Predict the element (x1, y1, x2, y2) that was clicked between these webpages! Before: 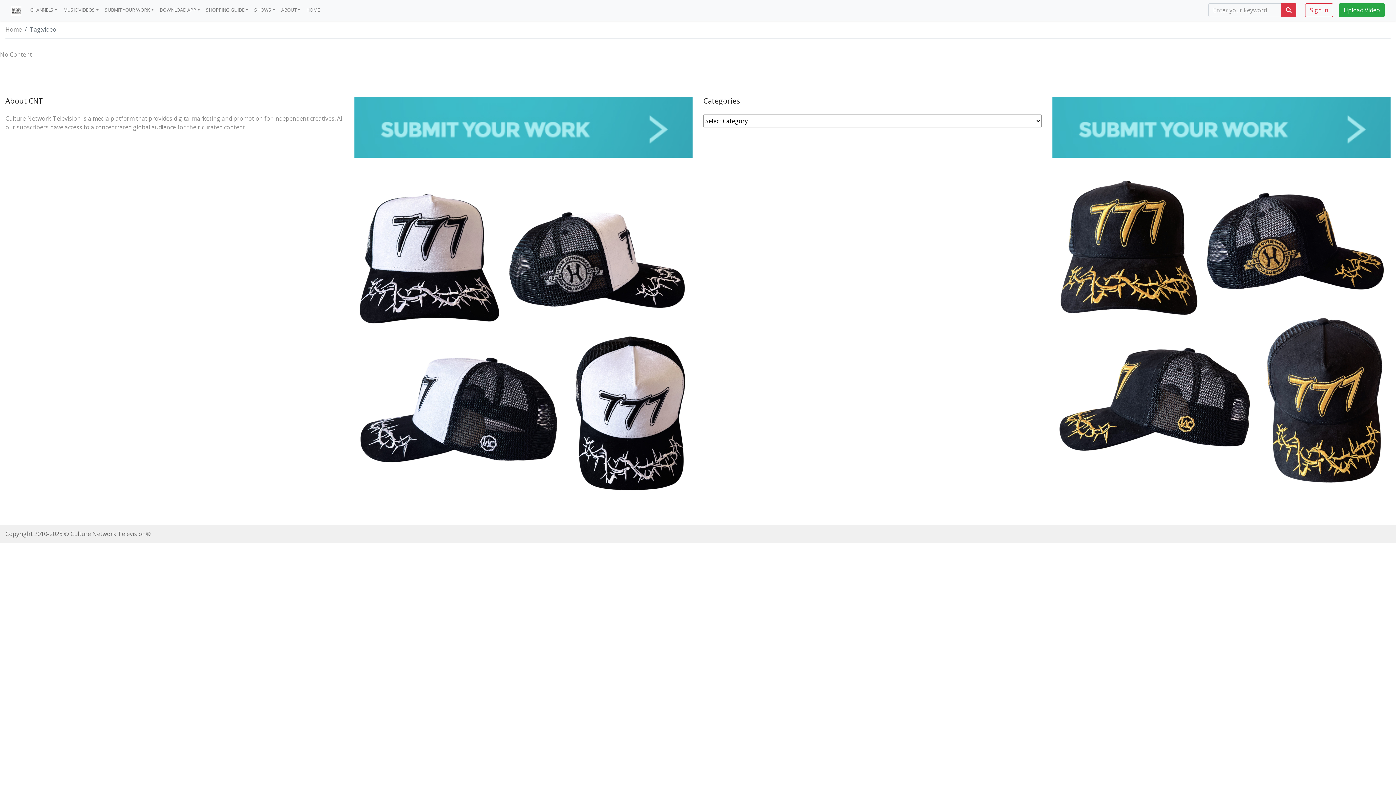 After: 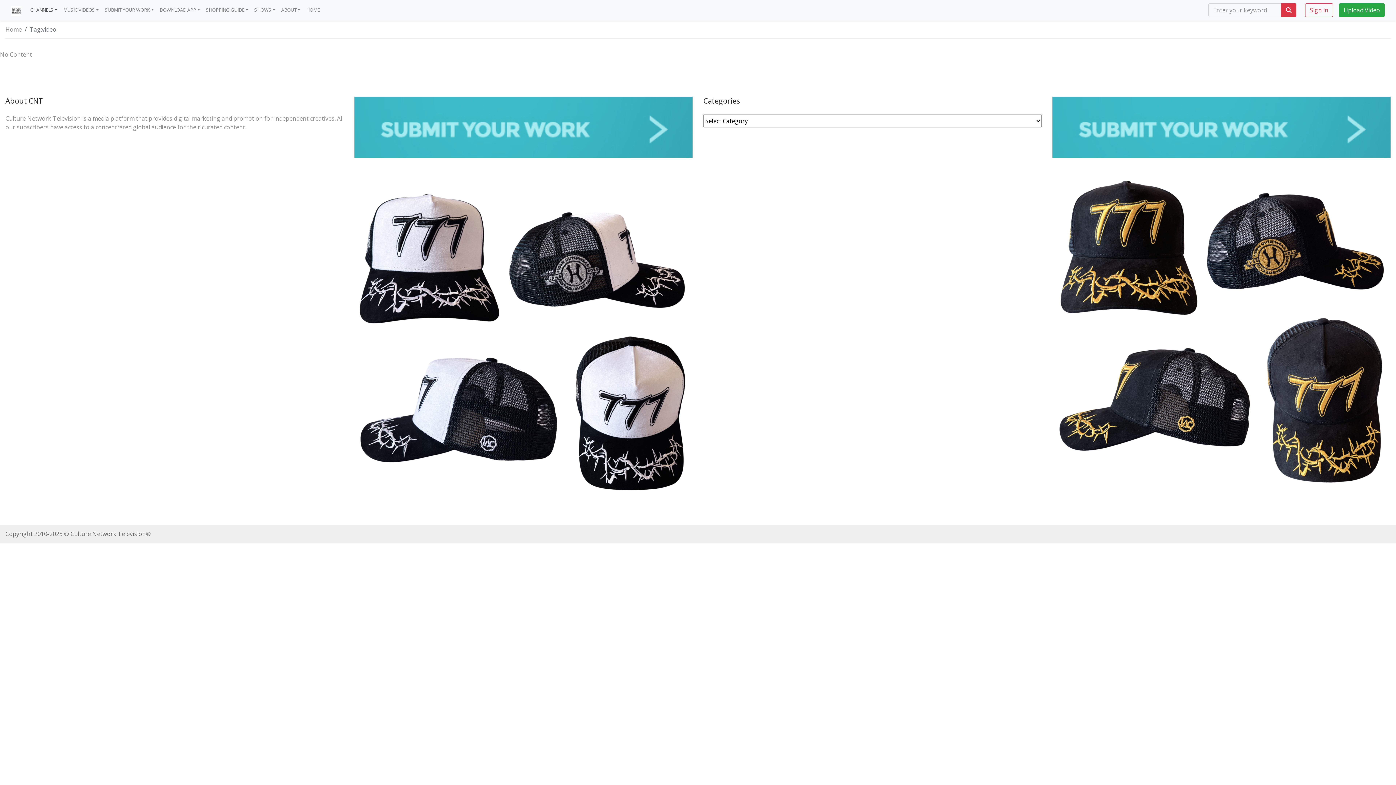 Action: label: CHANNELS bbox: (27, 3, 60, 17)